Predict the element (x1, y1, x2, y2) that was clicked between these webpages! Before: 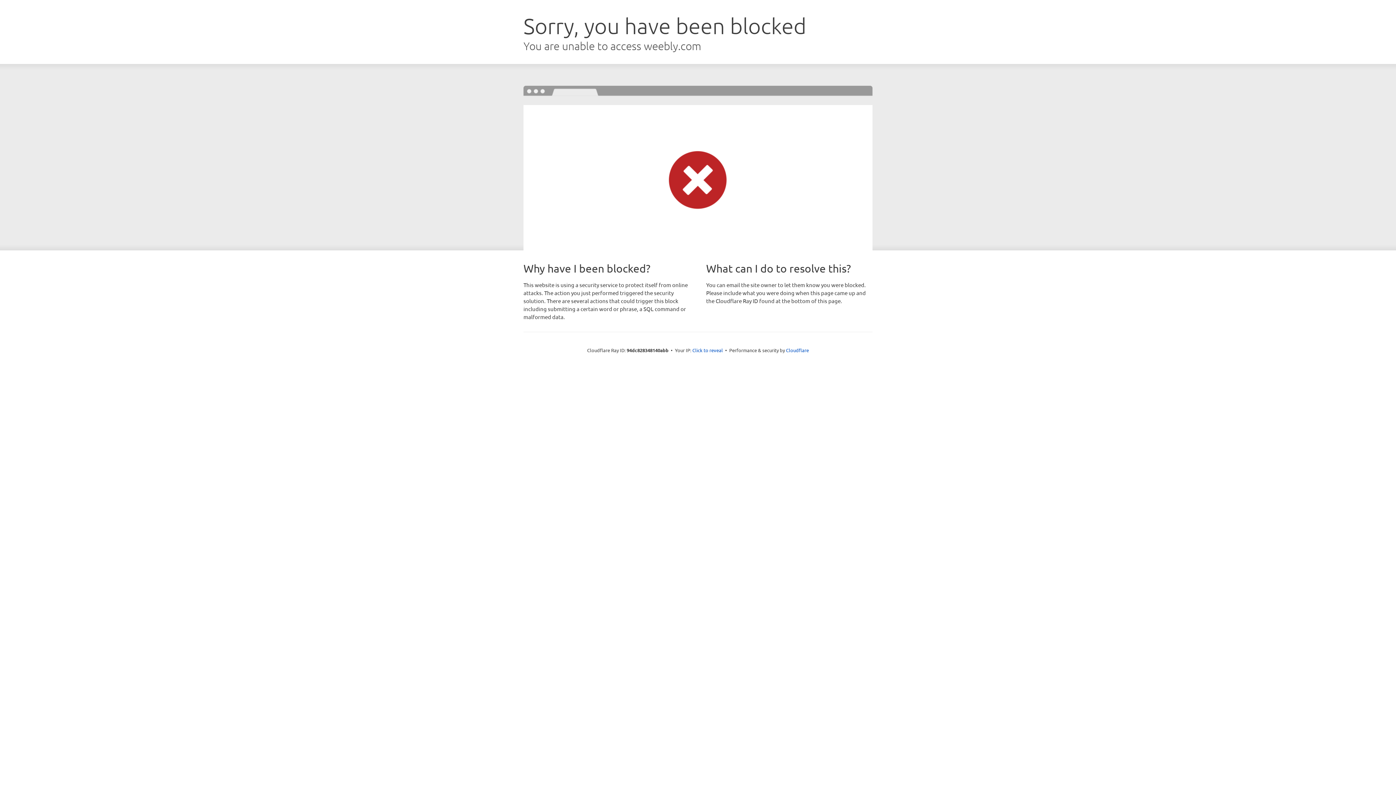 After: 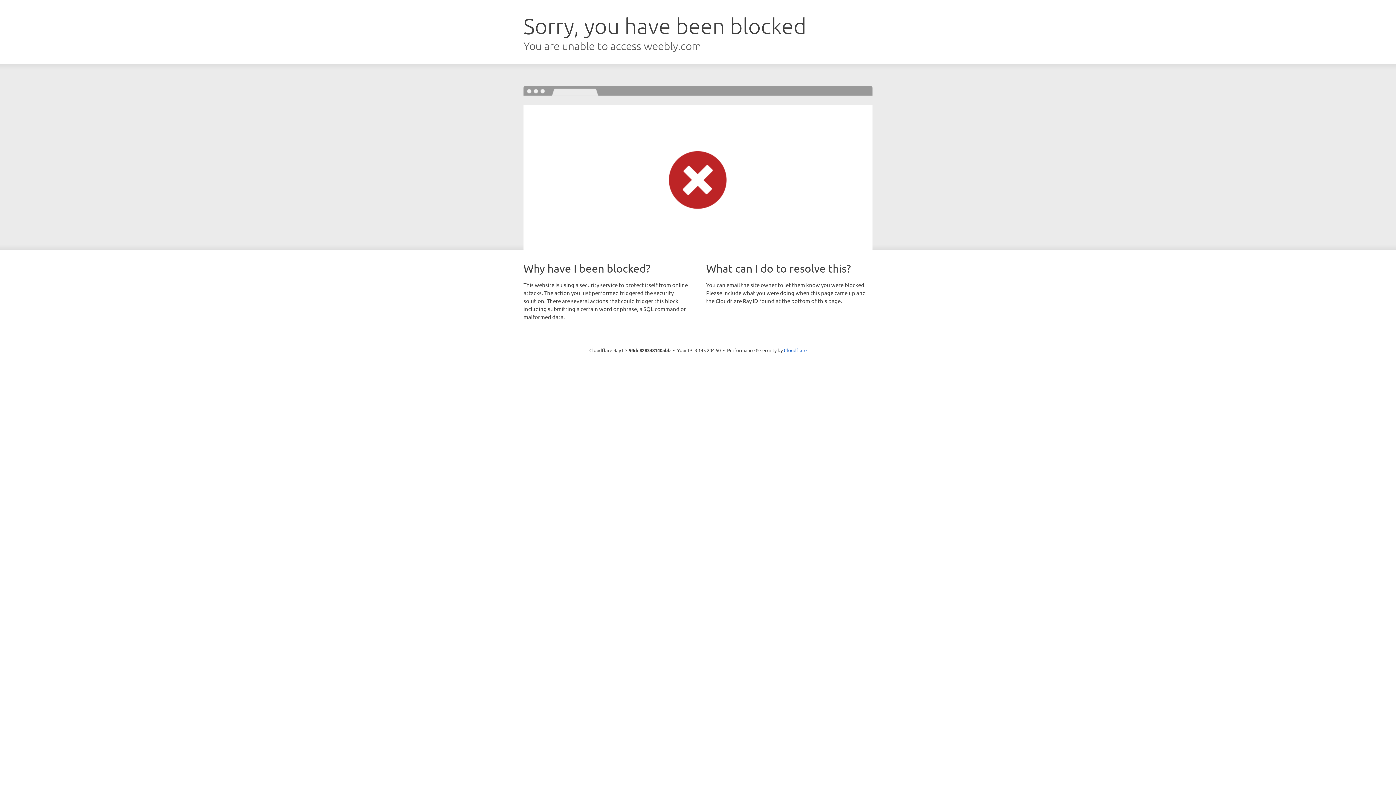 Action: bbox: (692, 346, 723, 353) label: Click to reveal